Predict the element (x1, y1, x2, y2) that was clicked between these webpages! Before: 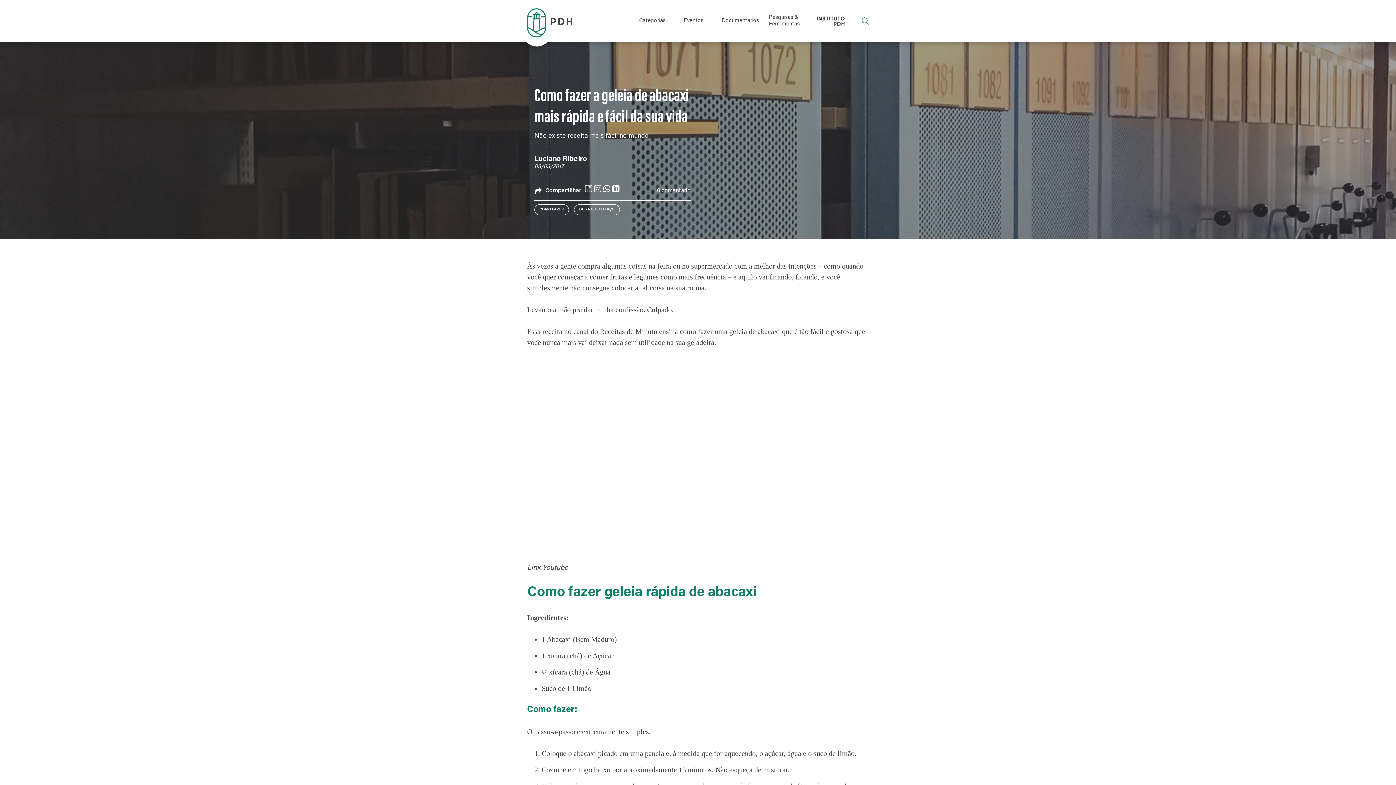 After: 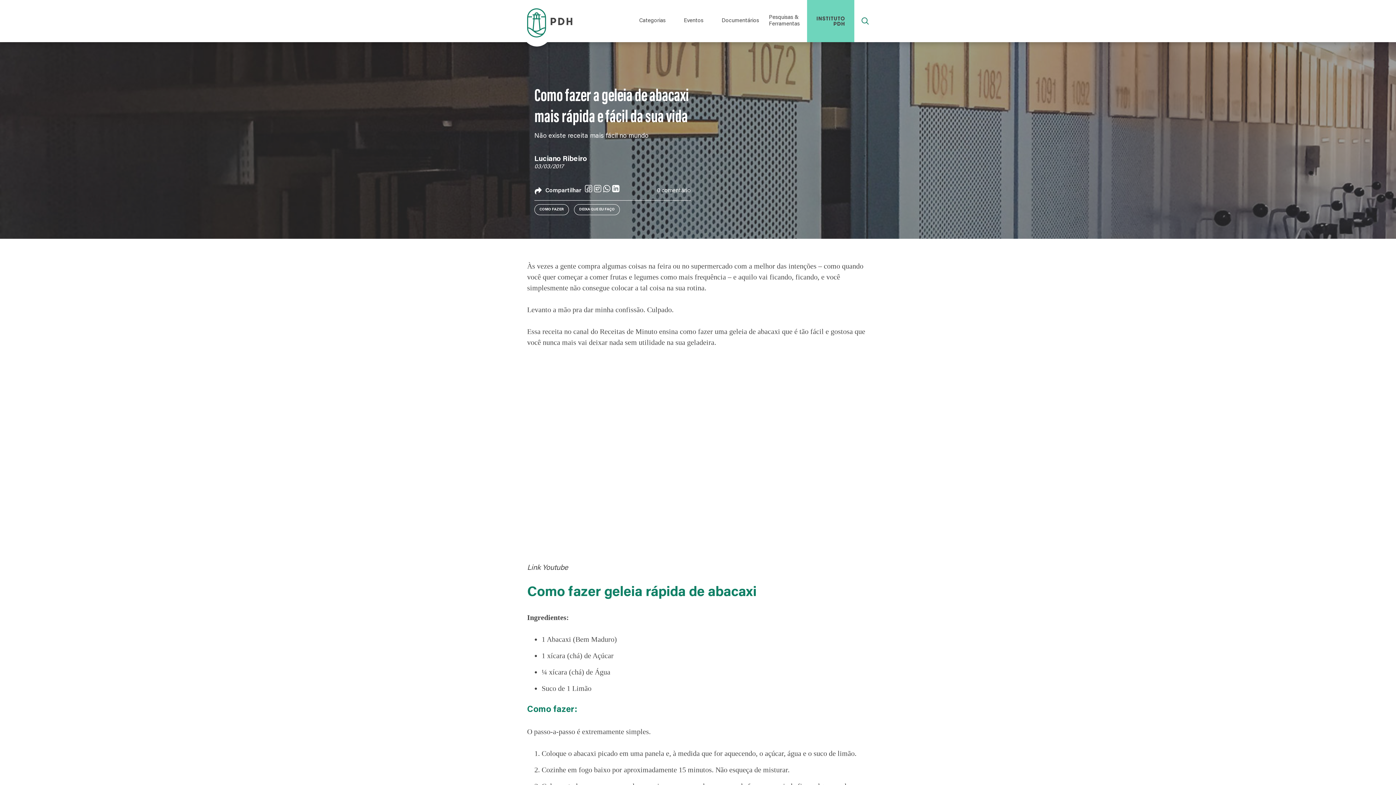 Action: bbox: (807, 0, 854, 42)